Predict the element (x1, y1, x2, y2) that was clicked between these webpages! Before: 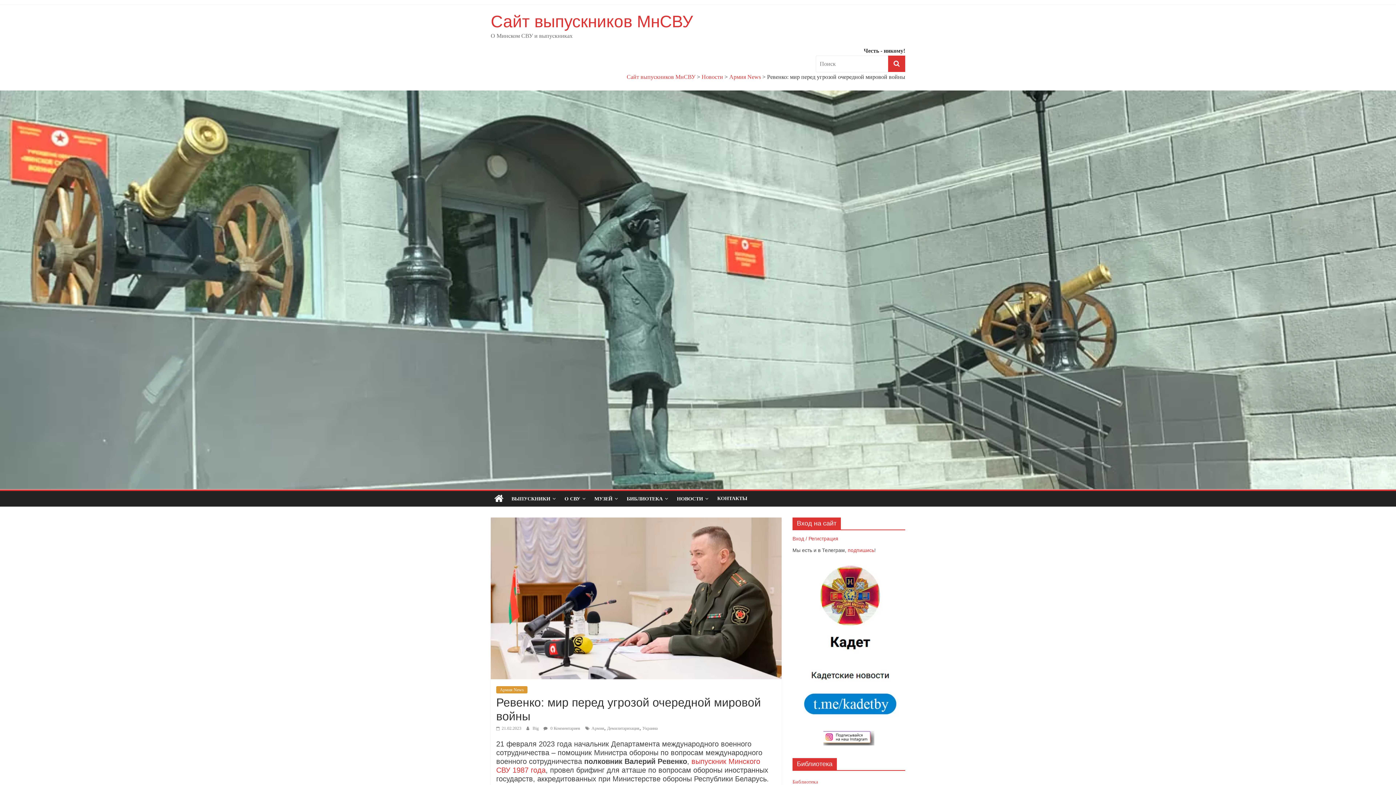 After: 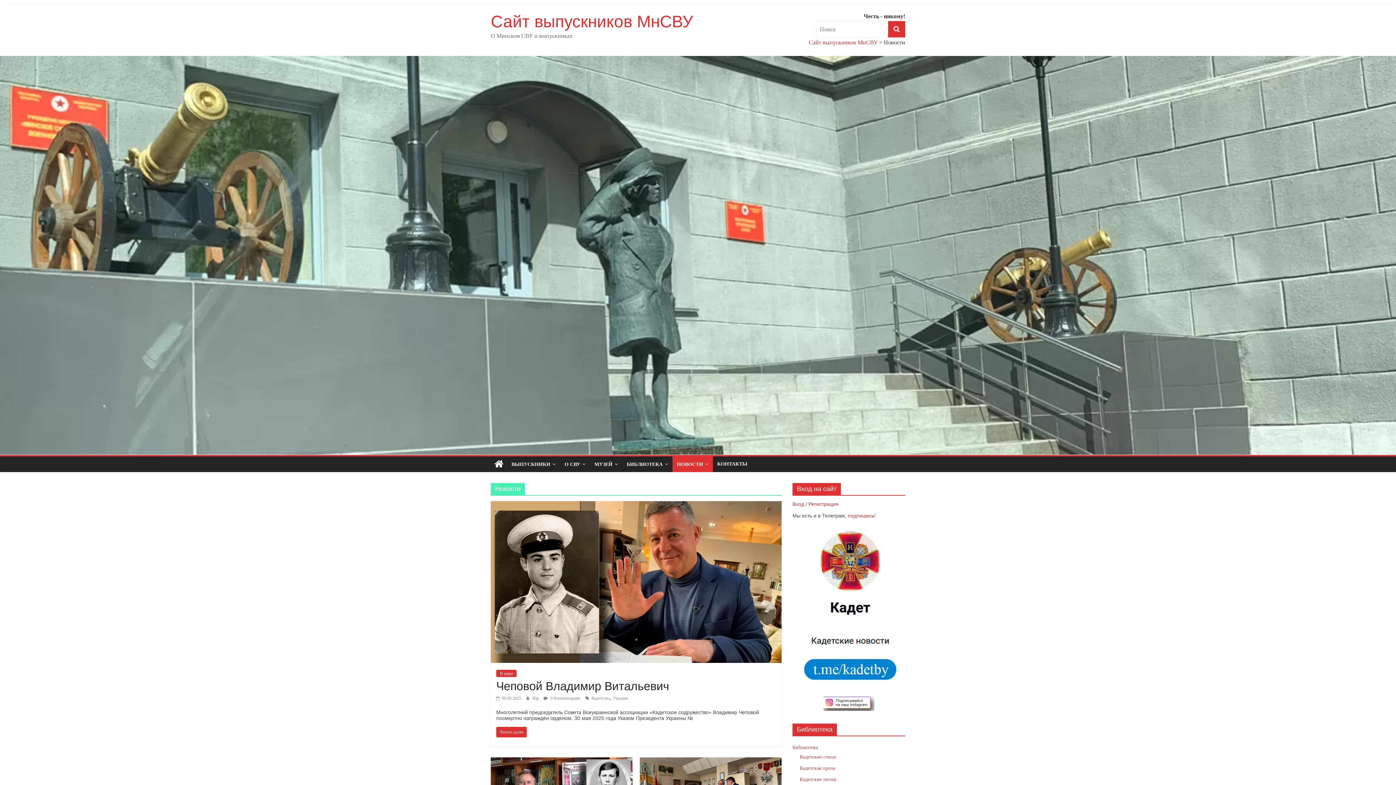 Action: label: Новости bbox: (701, 73, 723, 80)